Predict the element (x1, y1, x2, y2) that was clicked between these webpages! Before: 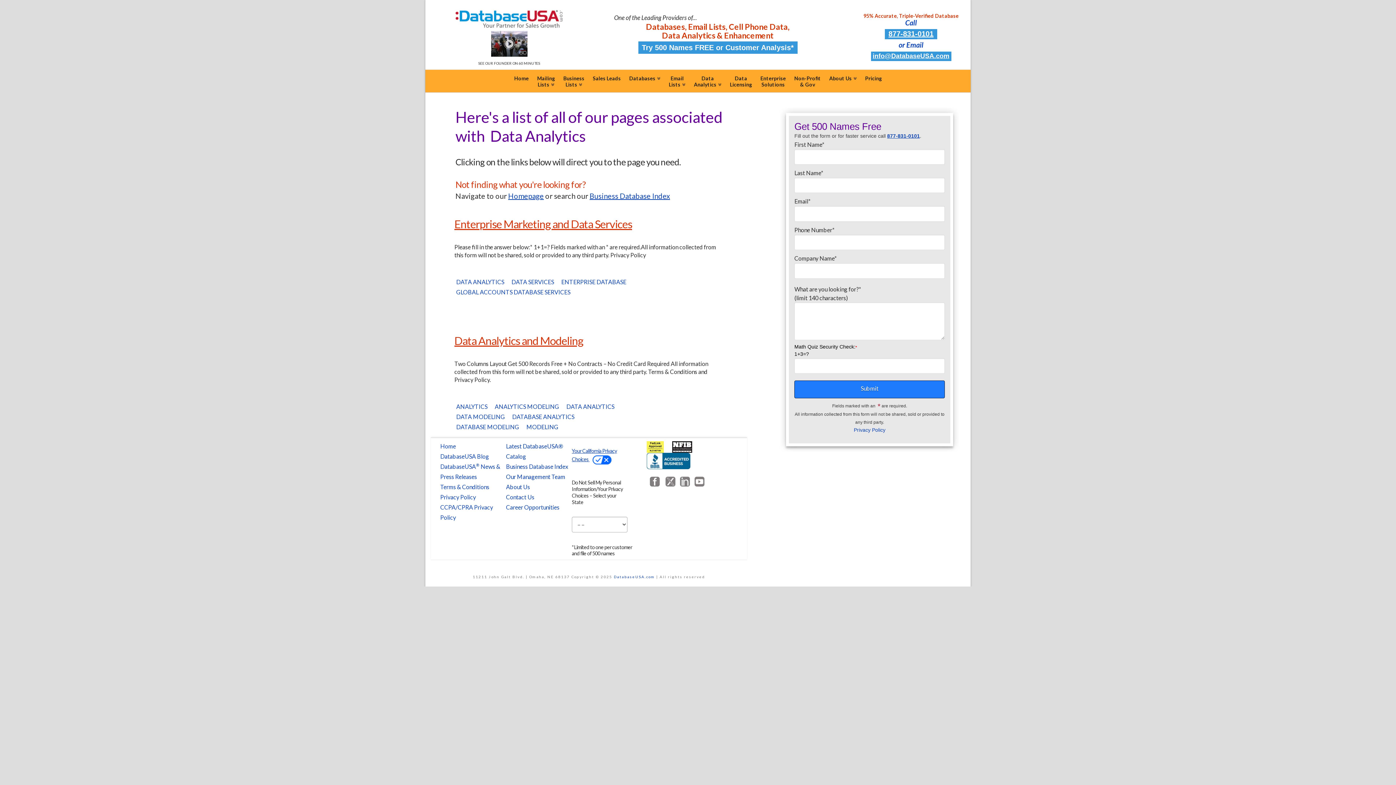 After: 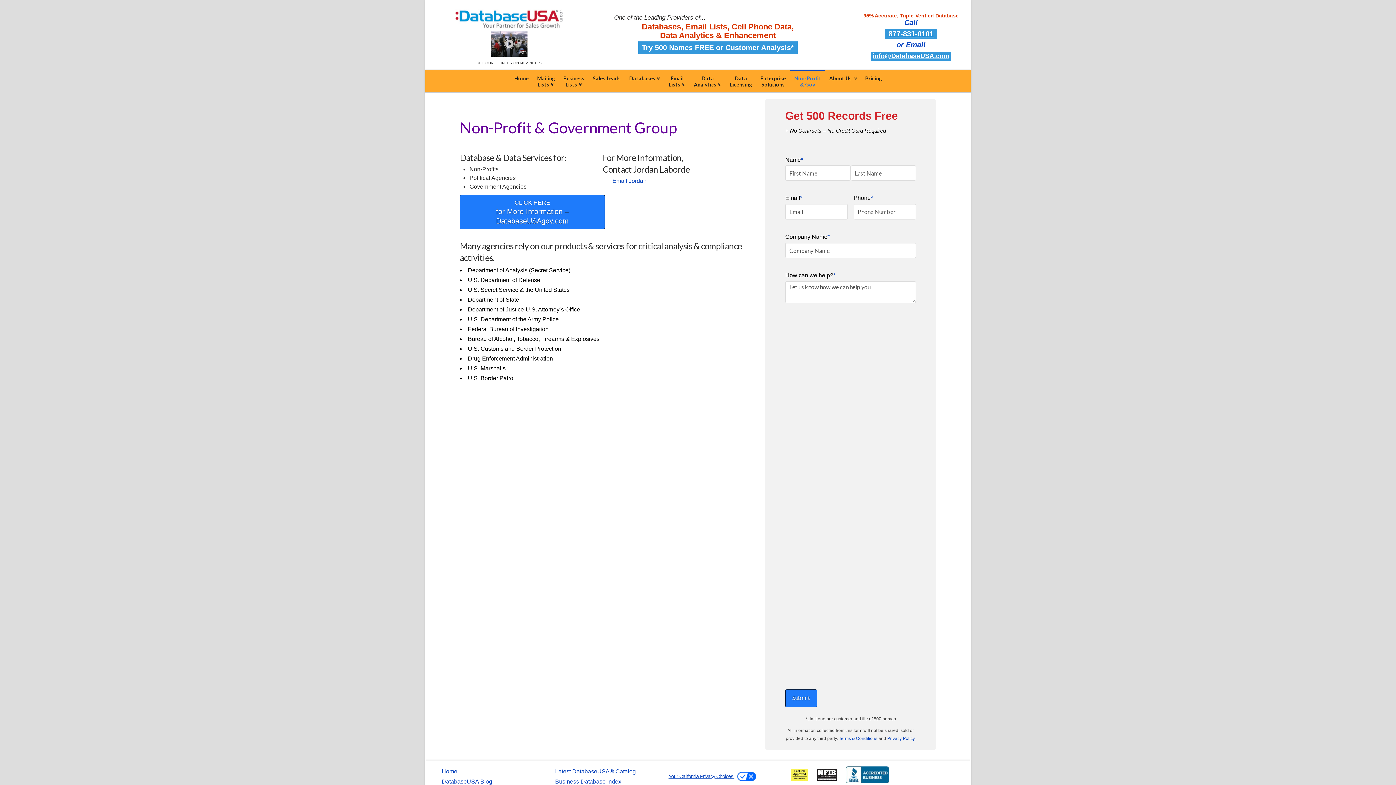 Action: bbox: (790, 69, 825, 84) label: Non-Profit
& Gov